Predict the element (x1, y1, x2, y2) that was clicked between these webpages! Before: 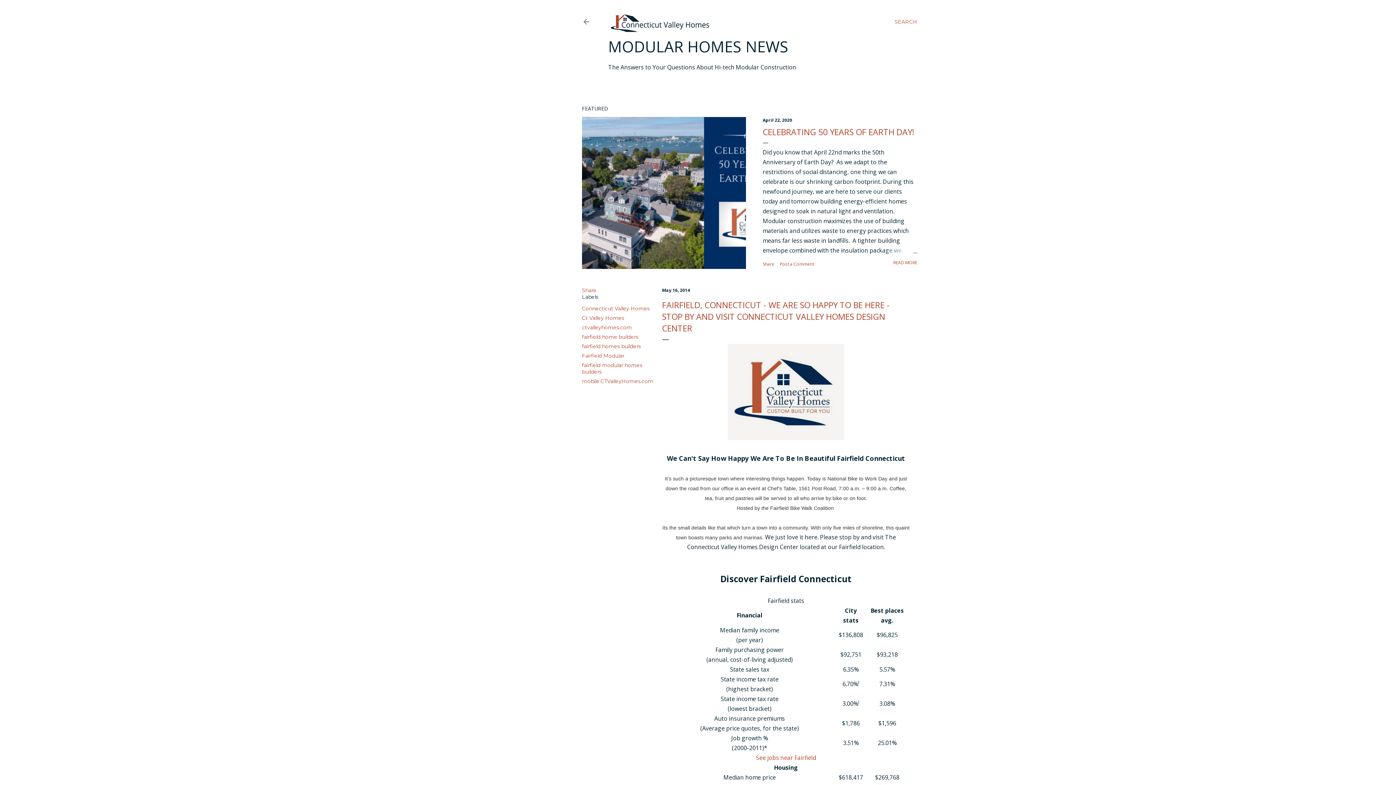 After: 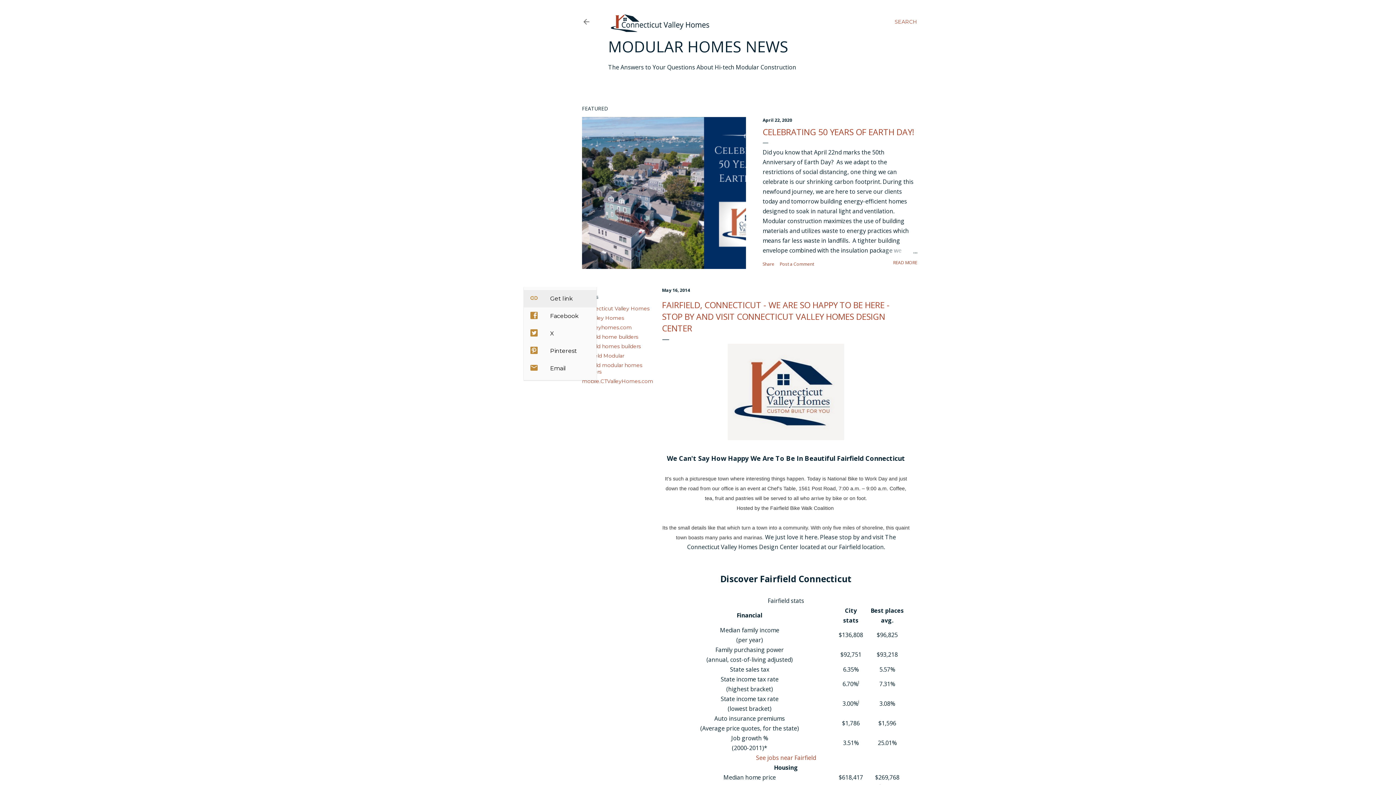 Action: bbox: (582, 287, 596, 293) label: Share